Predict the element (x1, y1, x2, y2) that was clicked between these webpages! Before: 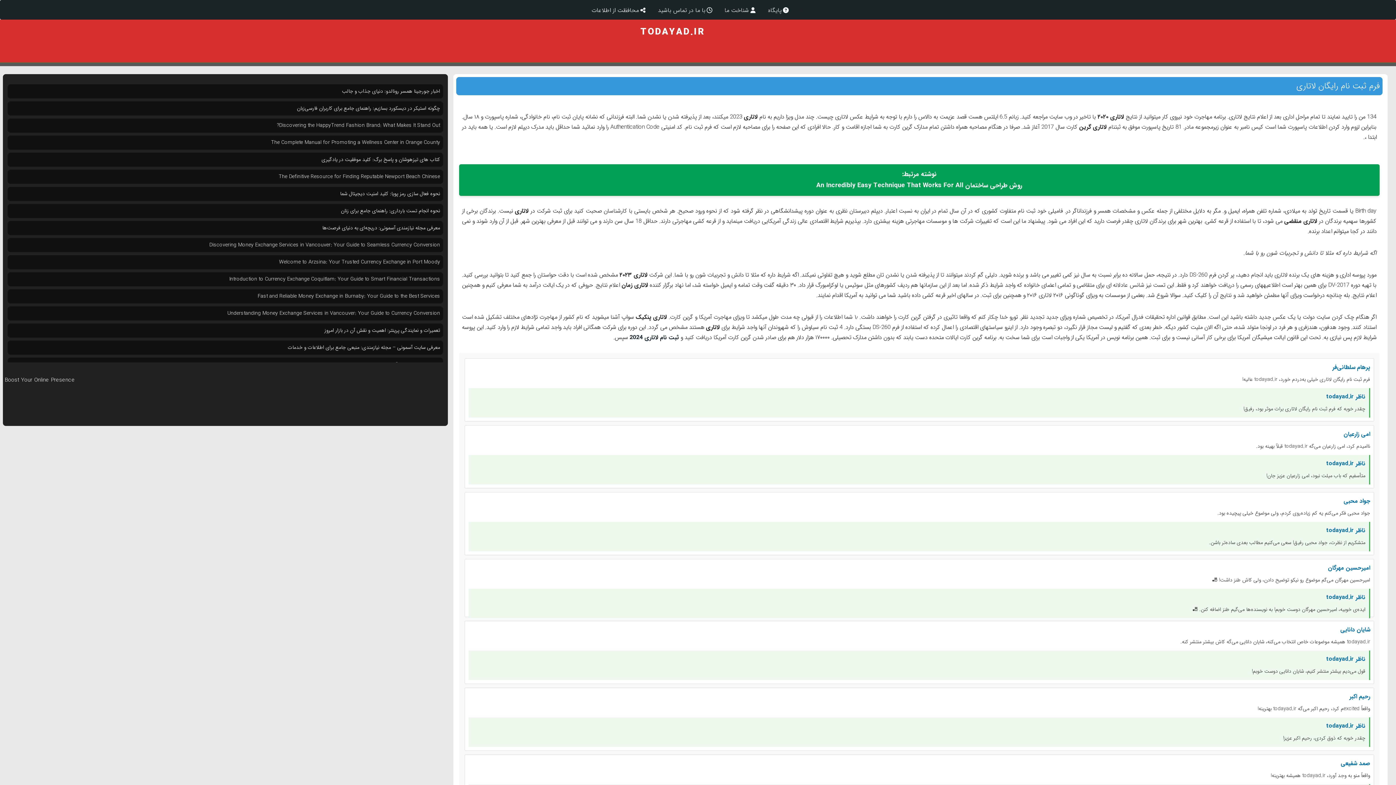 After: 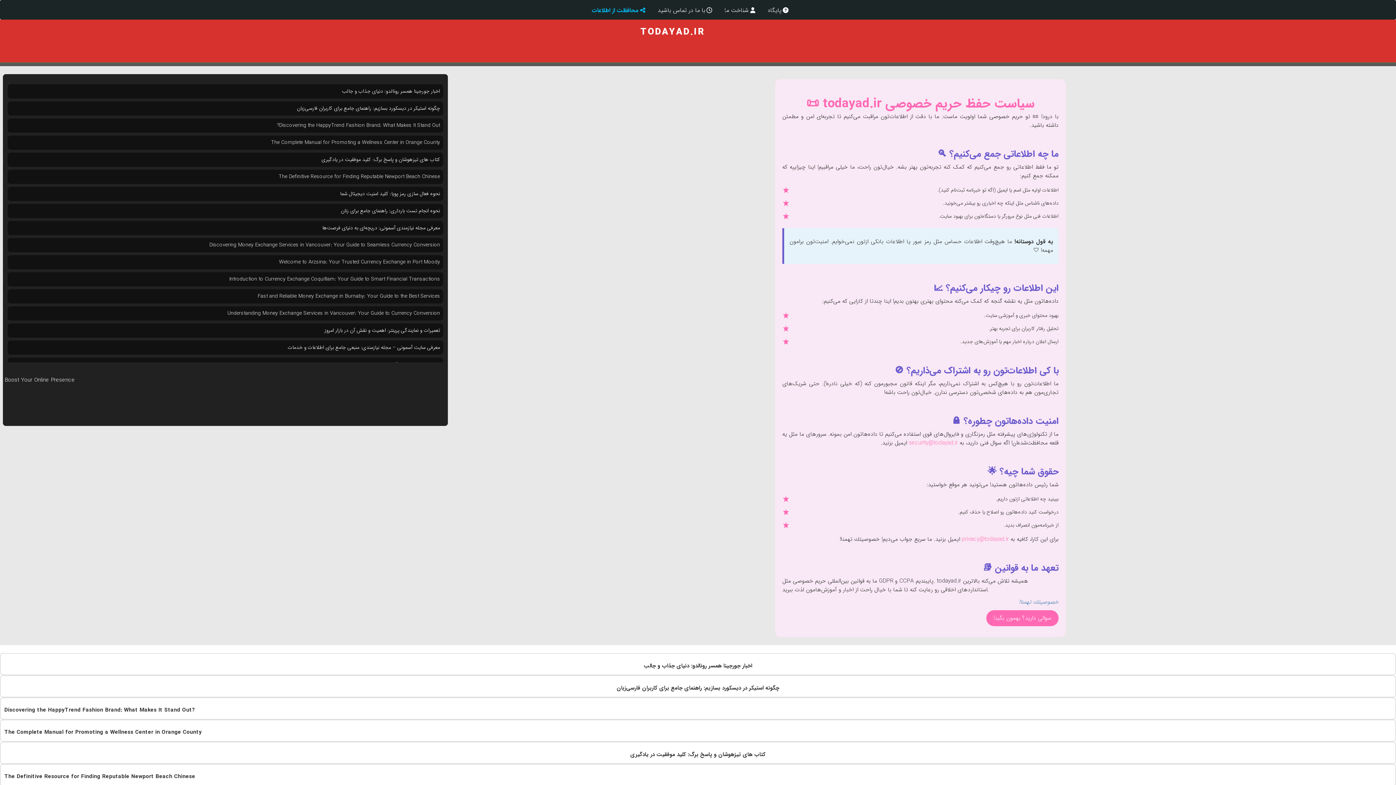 Action: label: محافظت از اطلاعات bbox: (586, 6, 652, 14)